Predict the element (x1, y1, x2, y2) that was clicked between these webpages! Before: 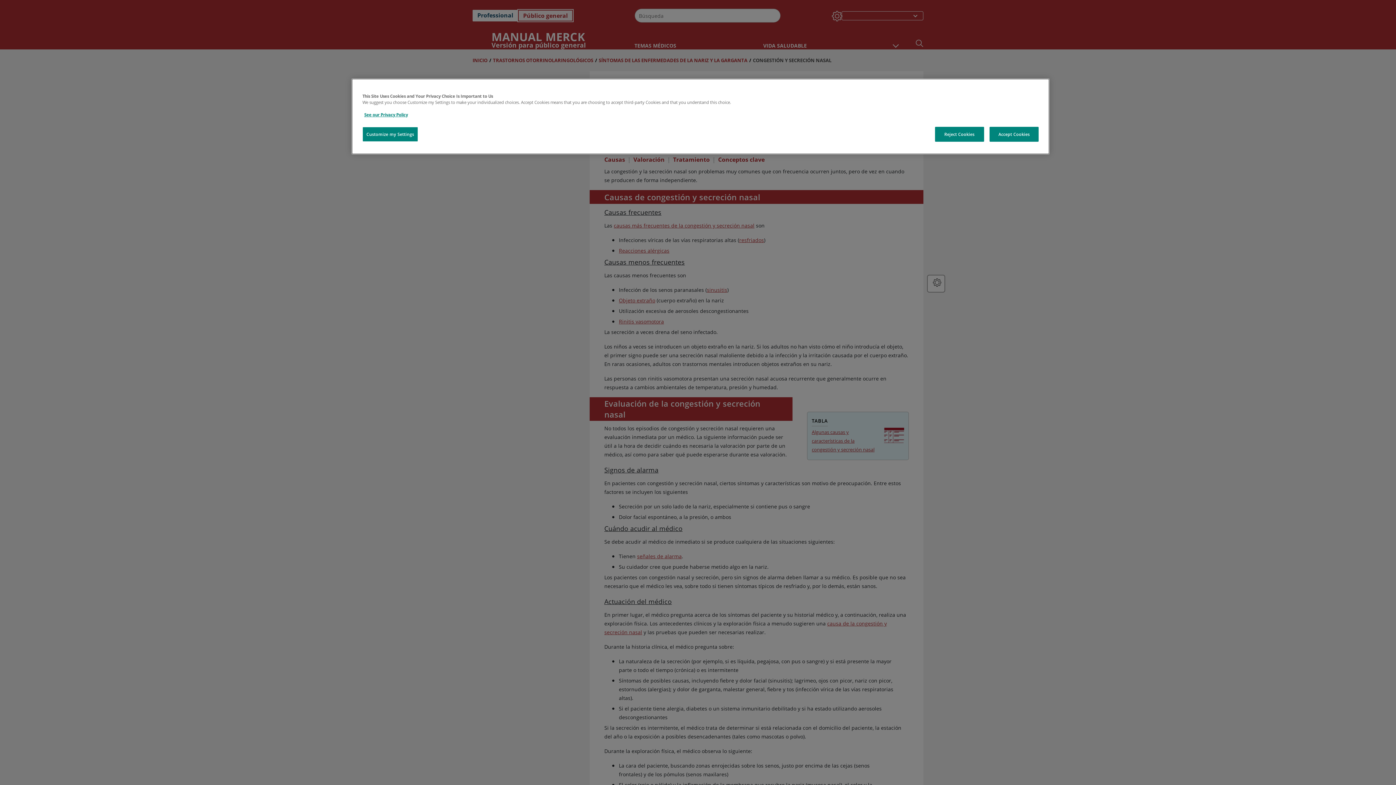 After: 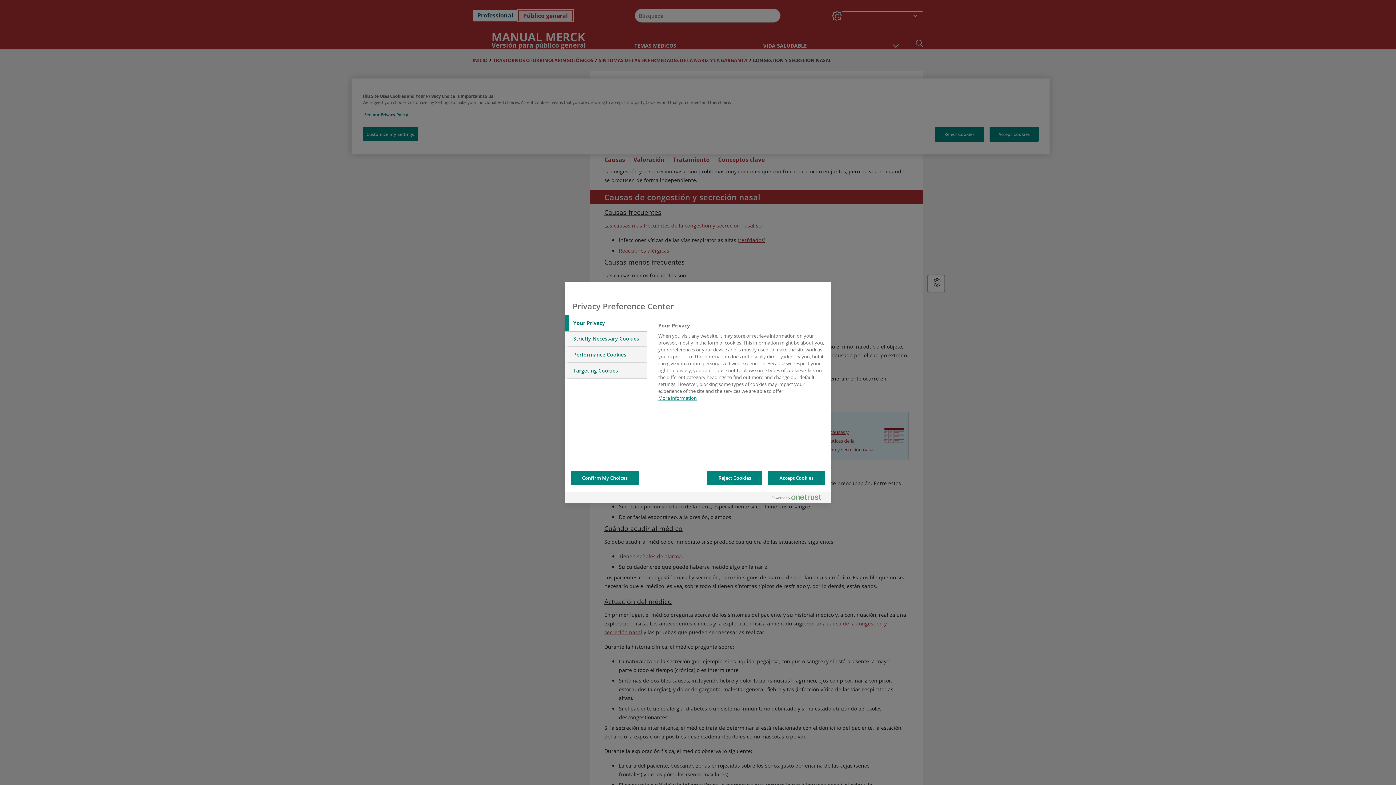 Action: label: Customize my Settings bbox: (362, 126, 418, 141)